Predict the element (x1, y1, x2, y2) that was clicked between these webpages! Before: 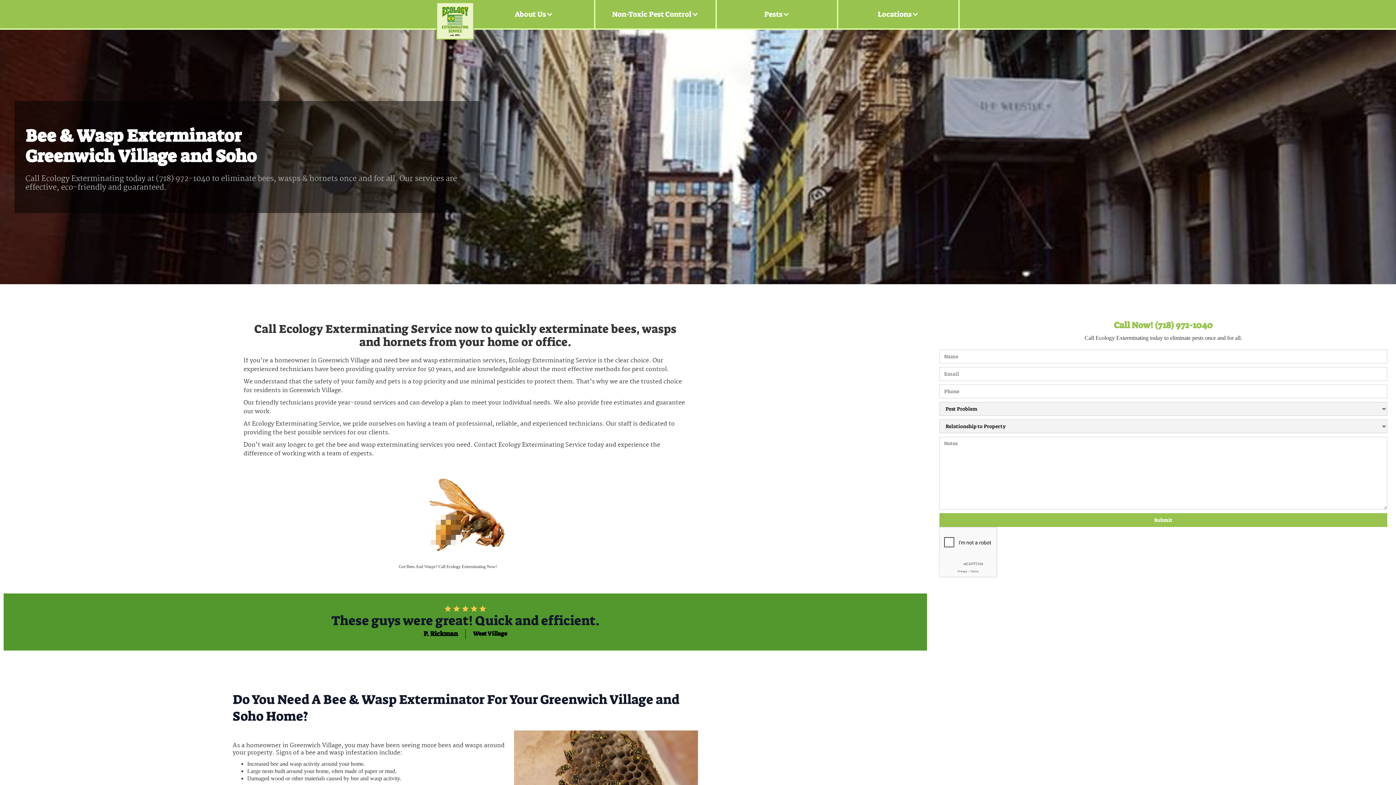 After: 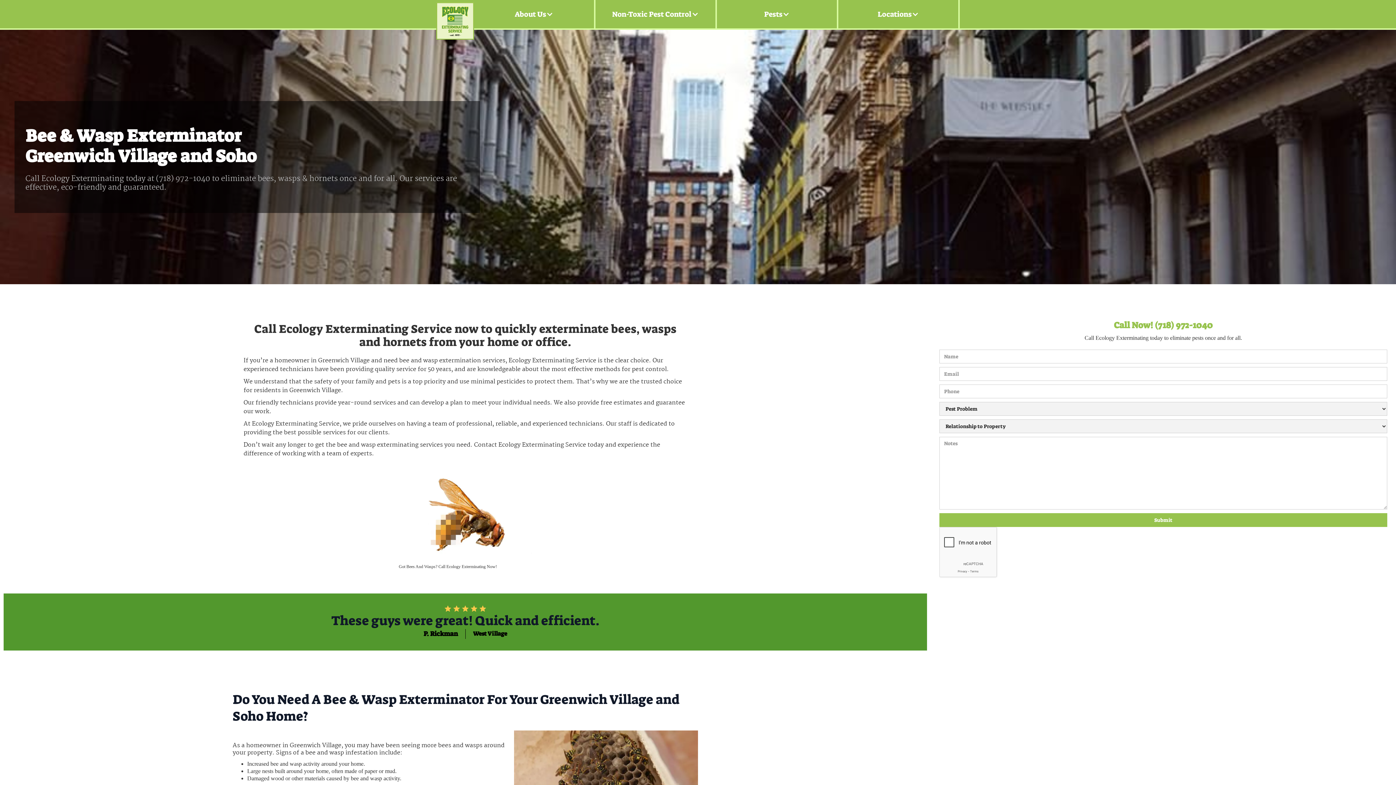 Action: label: Locations bbox: (870, 3, 926, 25)